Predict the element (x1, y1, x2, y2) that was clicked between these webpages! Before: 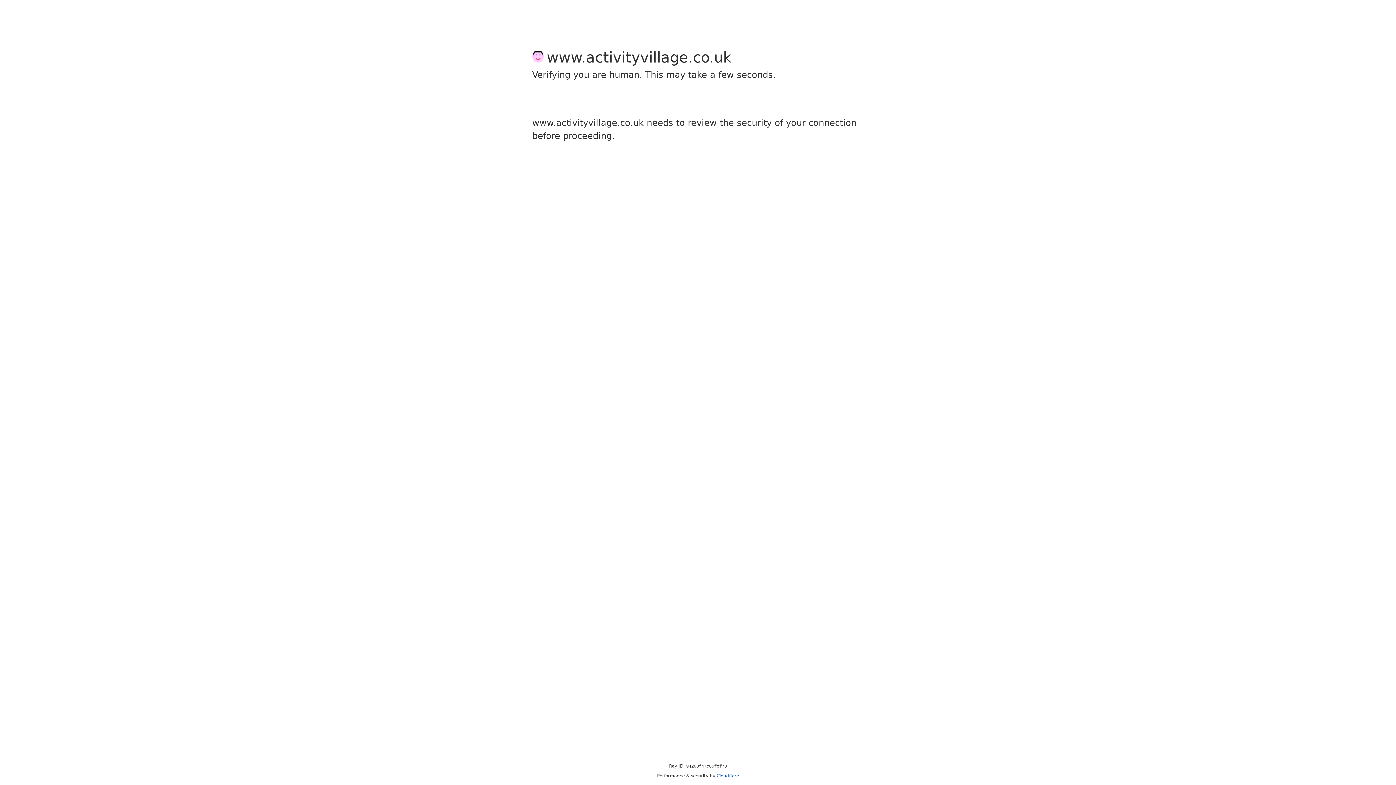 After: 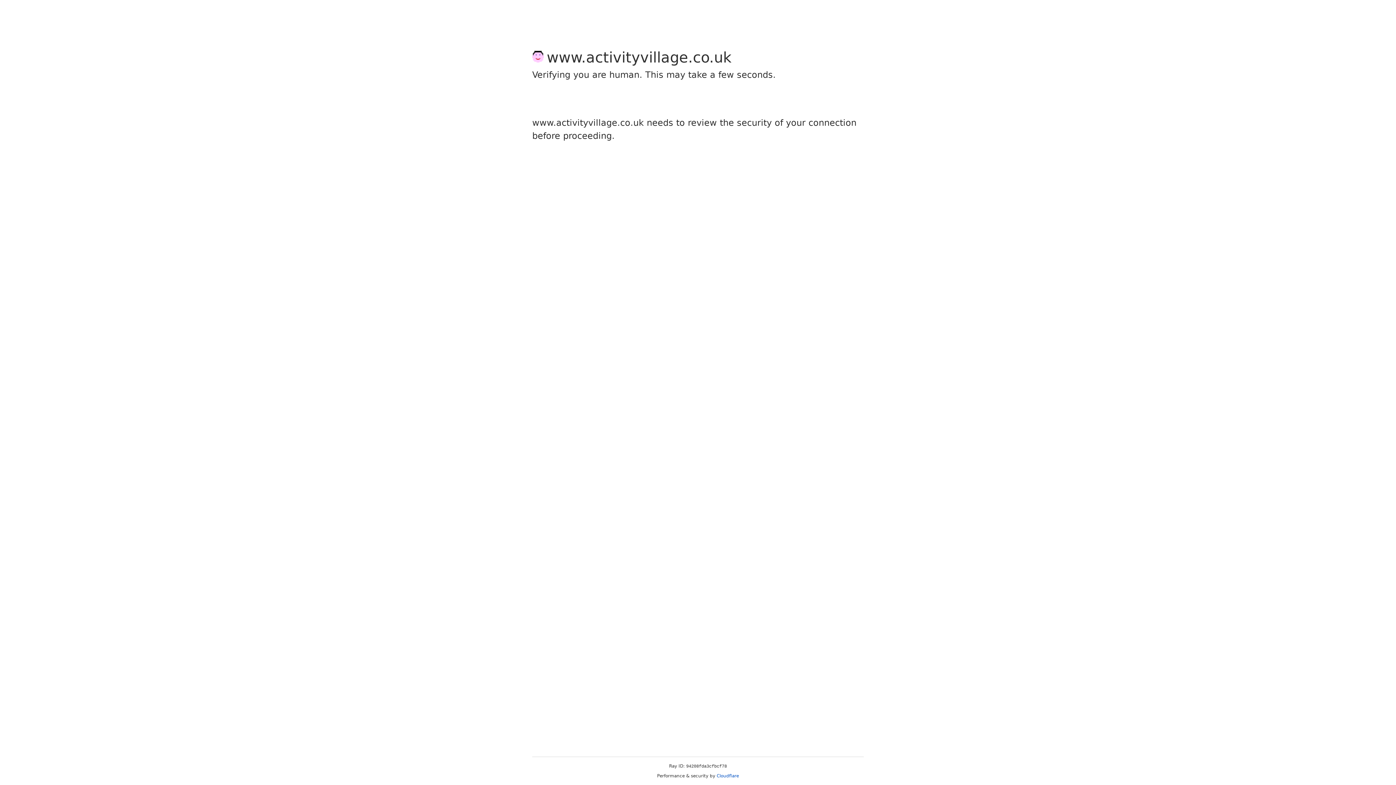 Action: label: Cloudflare bbox: (716, 773, 739, 778)